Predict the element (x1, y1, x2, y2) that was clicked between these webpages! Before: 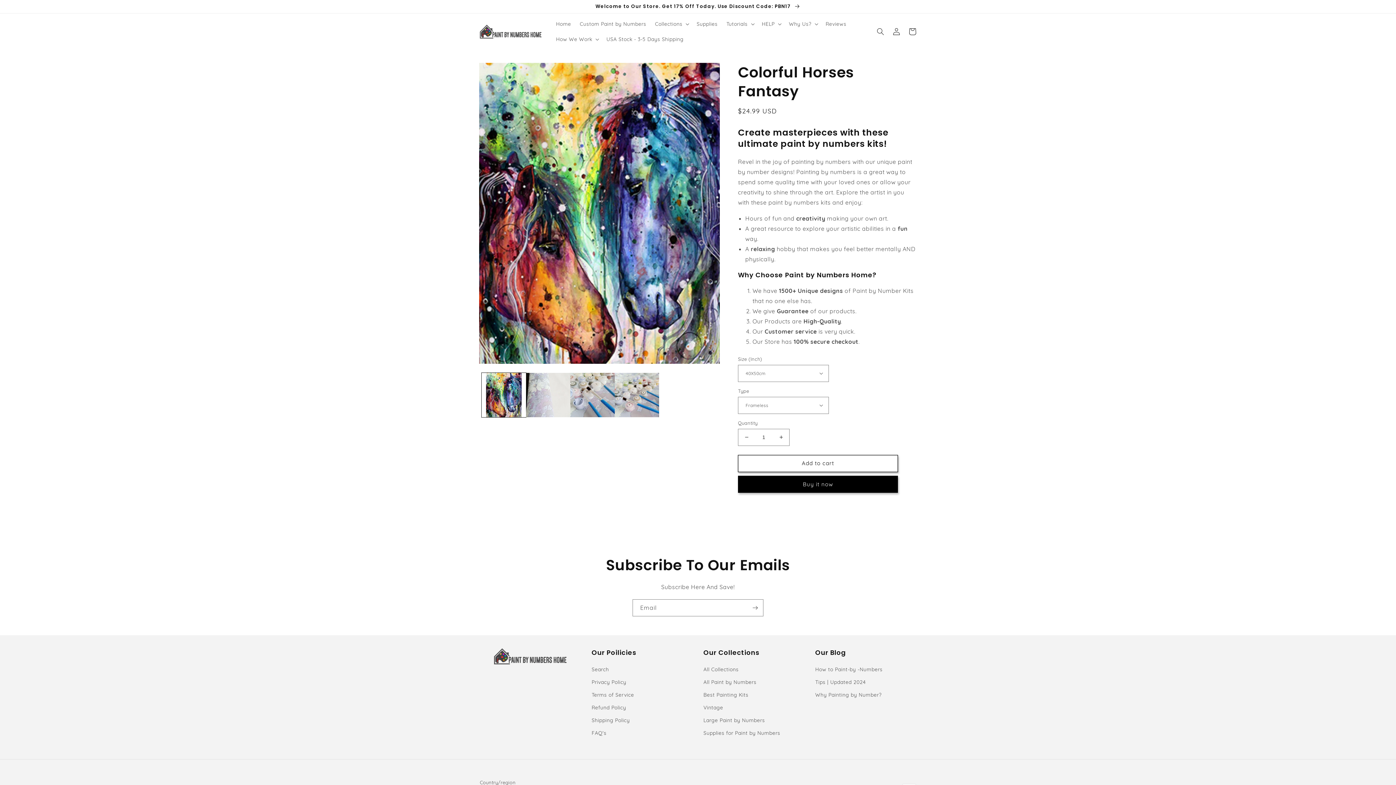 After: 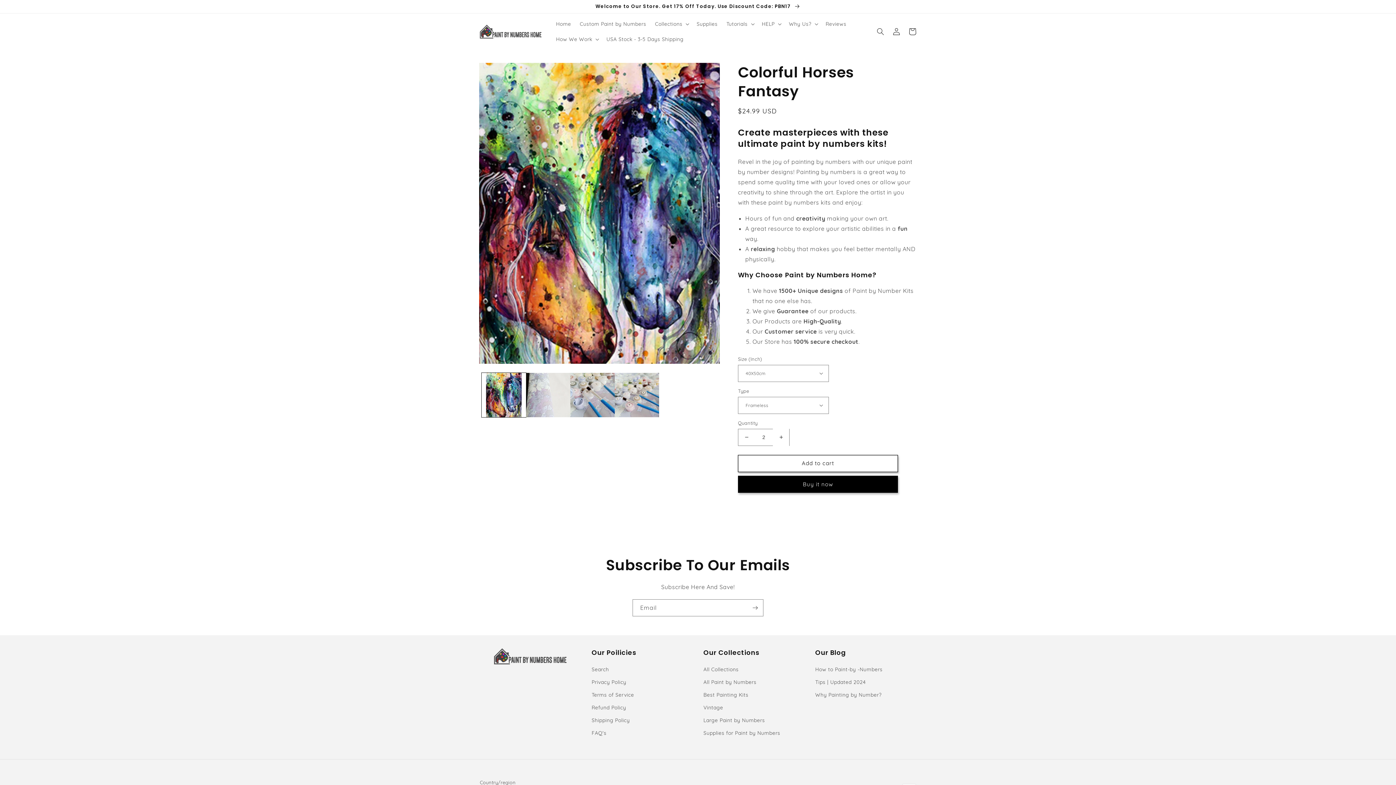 Action: bbox: (773, 429, 789, 446) label: Increase quantity for Colorful Horses Fantasy